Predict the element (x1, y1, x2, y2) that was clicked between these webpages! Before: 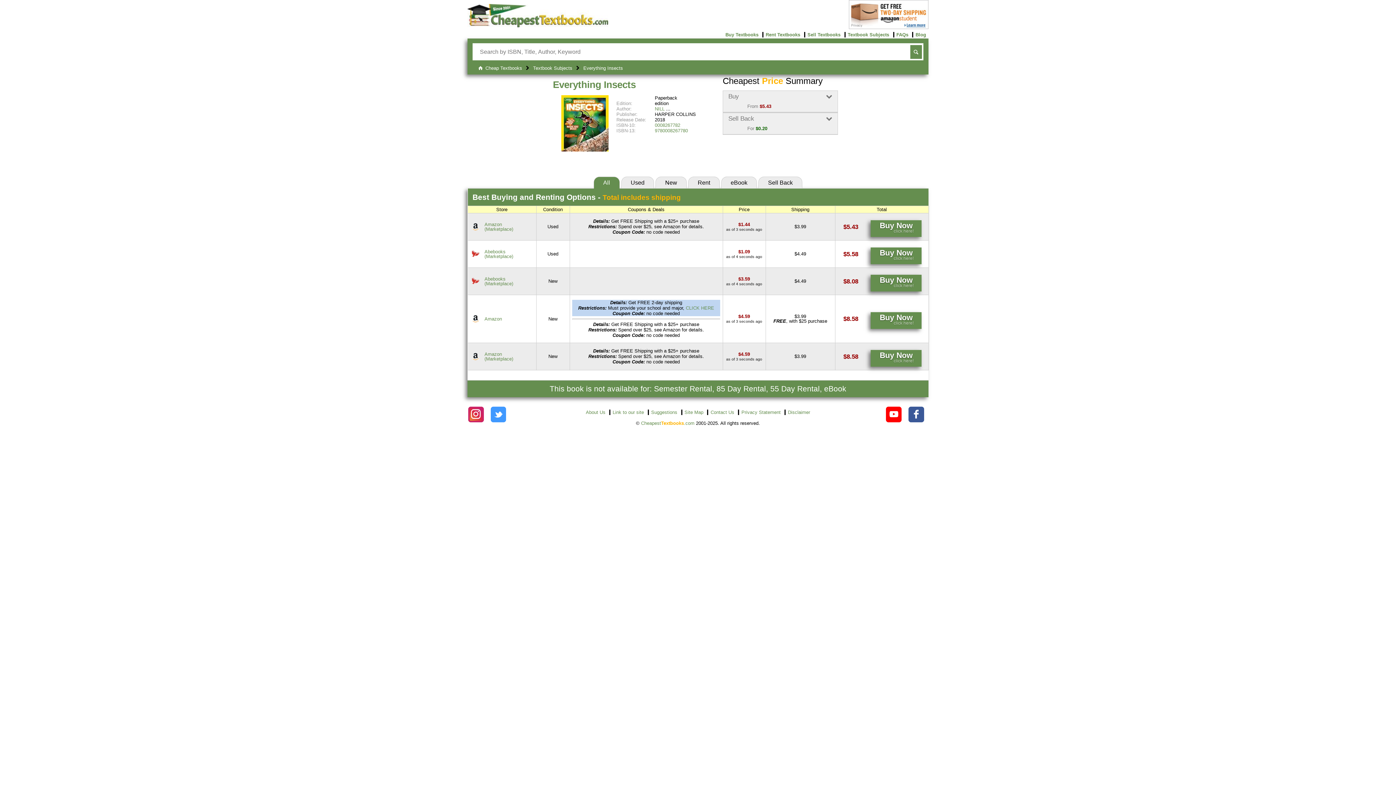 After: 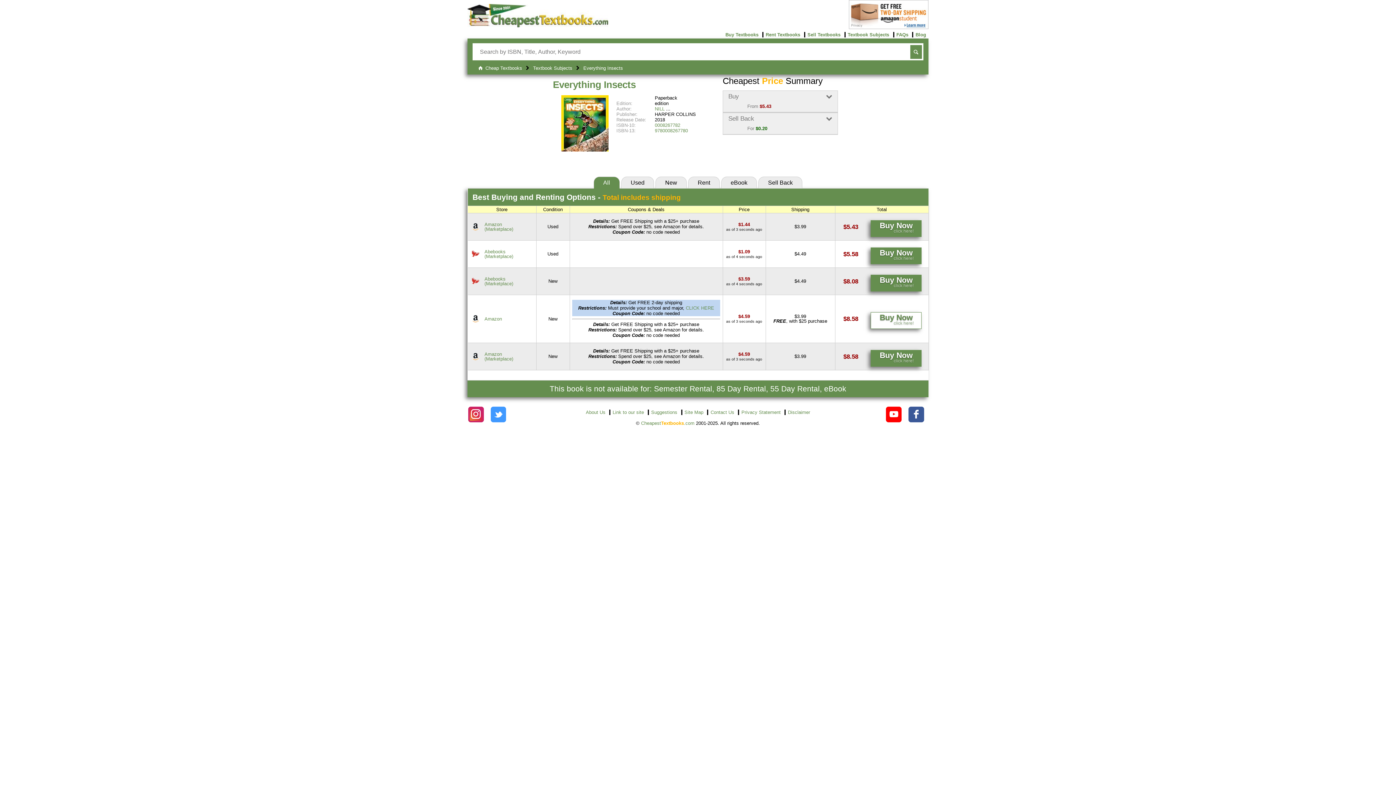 Action: label: Find this price at Amazon bbox: (870, 312, 921, 328)